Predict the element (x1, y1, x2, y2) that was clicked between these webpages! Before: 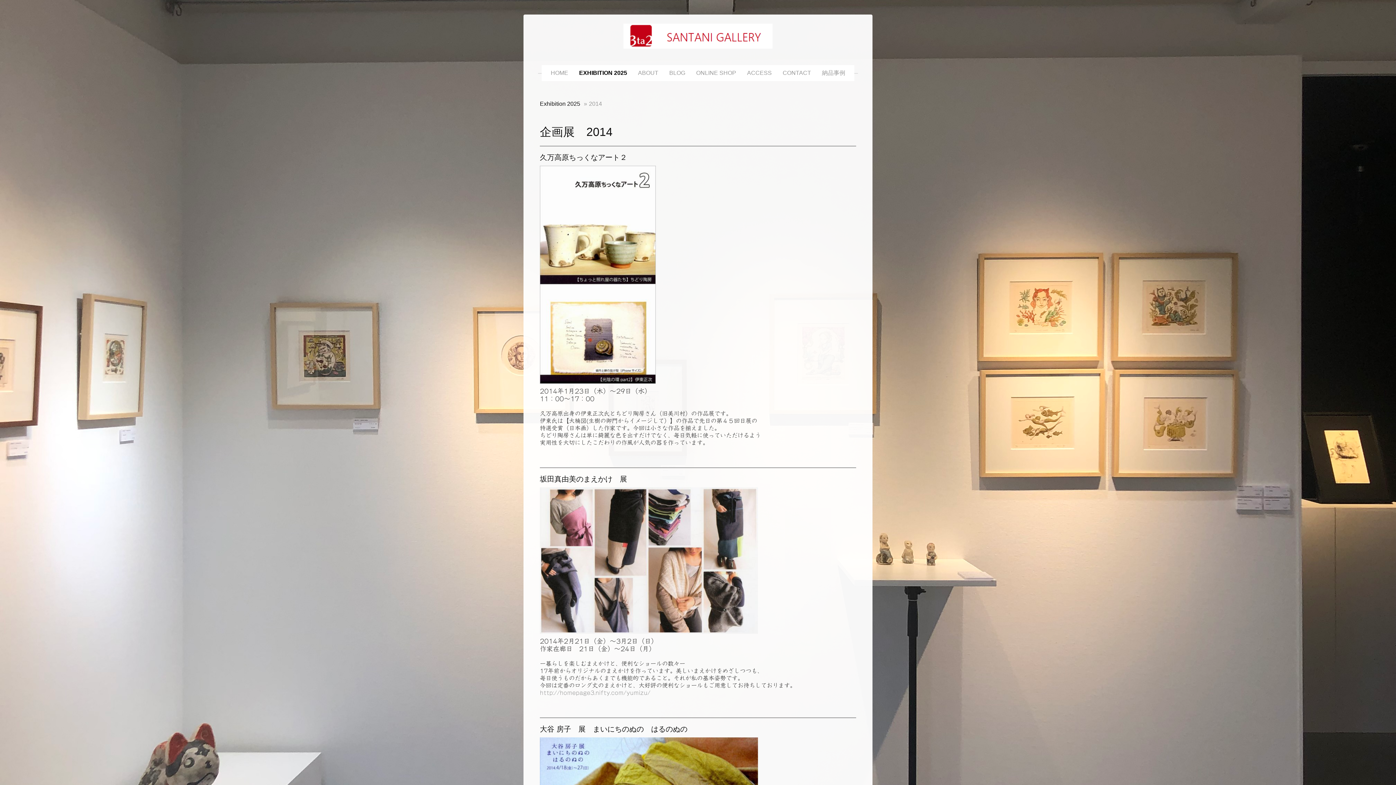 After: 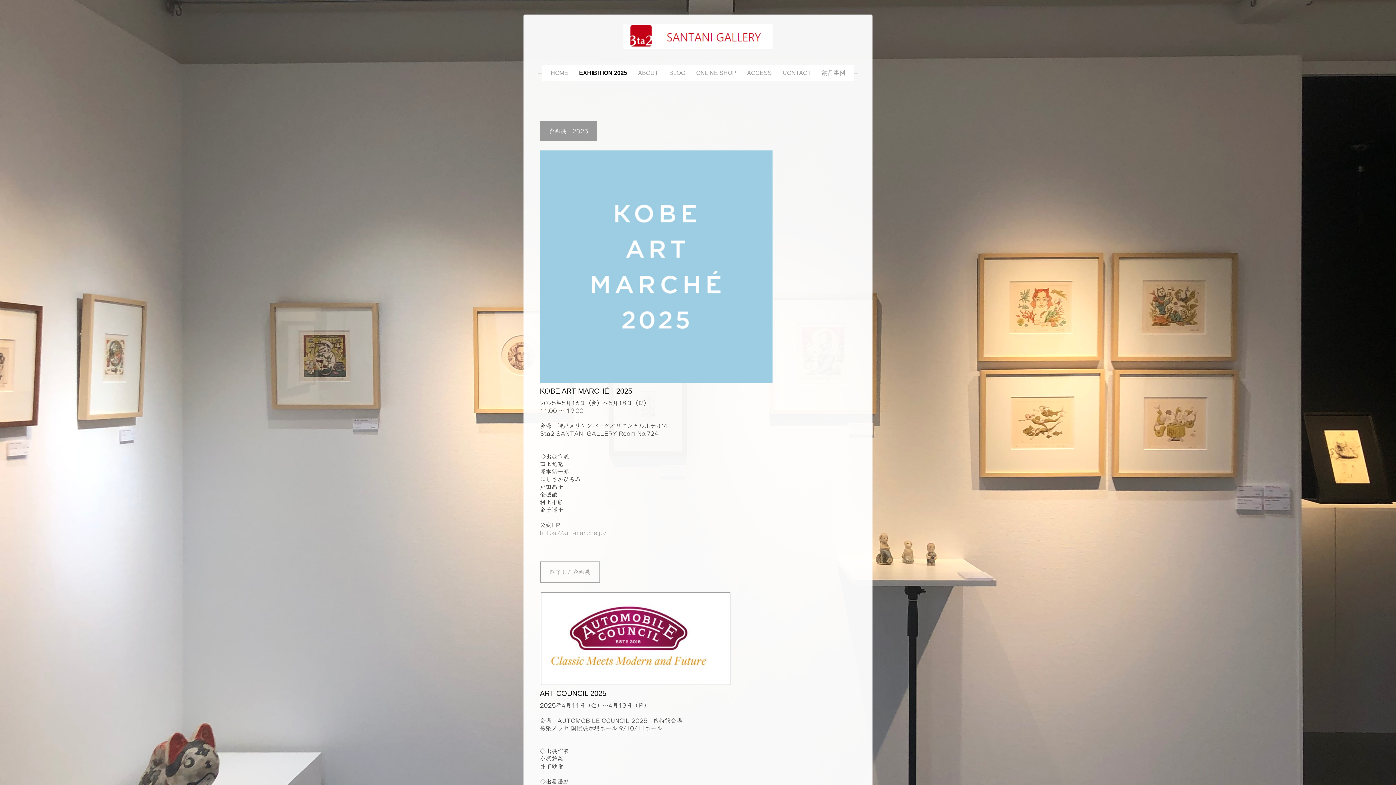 Action: label: Exhibition 2025 bbox: (538, 100, 580, 106)